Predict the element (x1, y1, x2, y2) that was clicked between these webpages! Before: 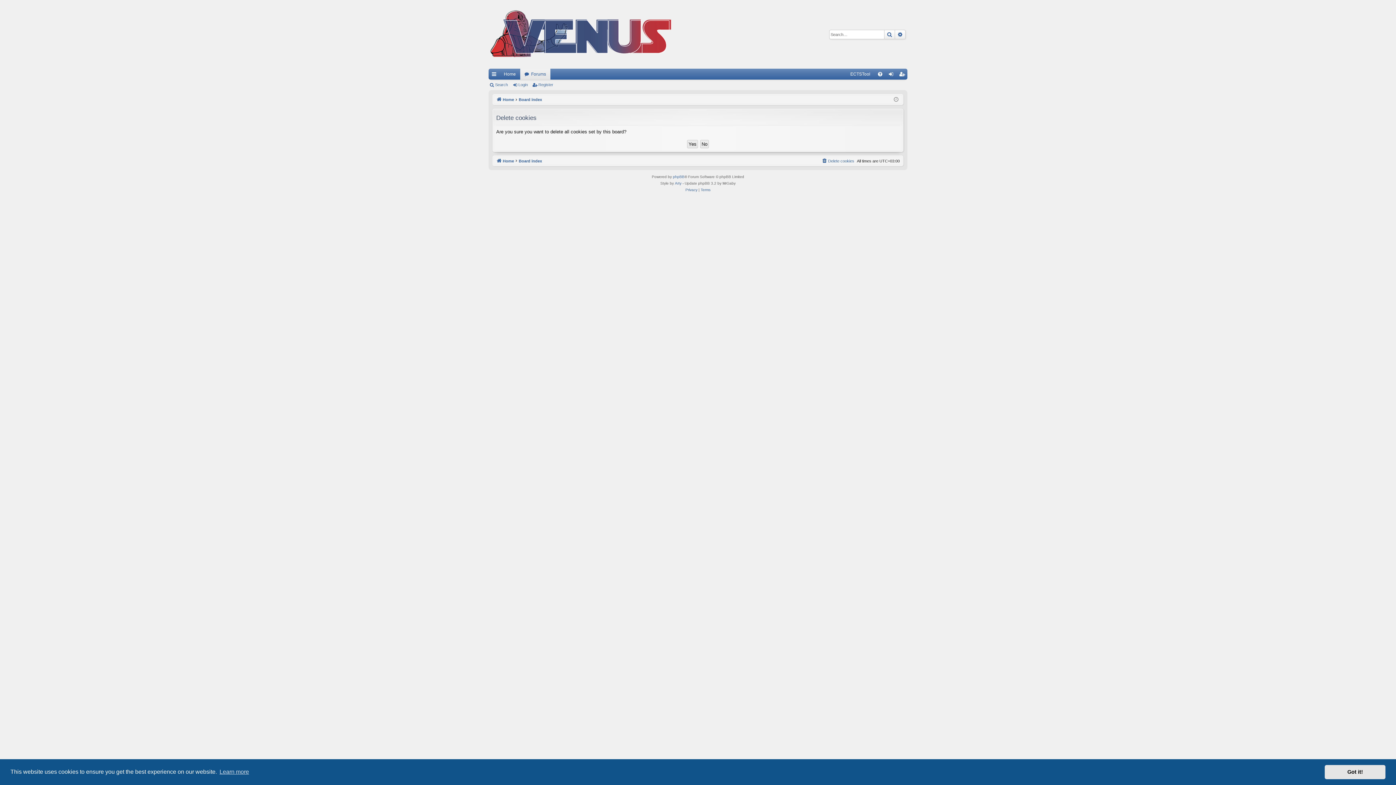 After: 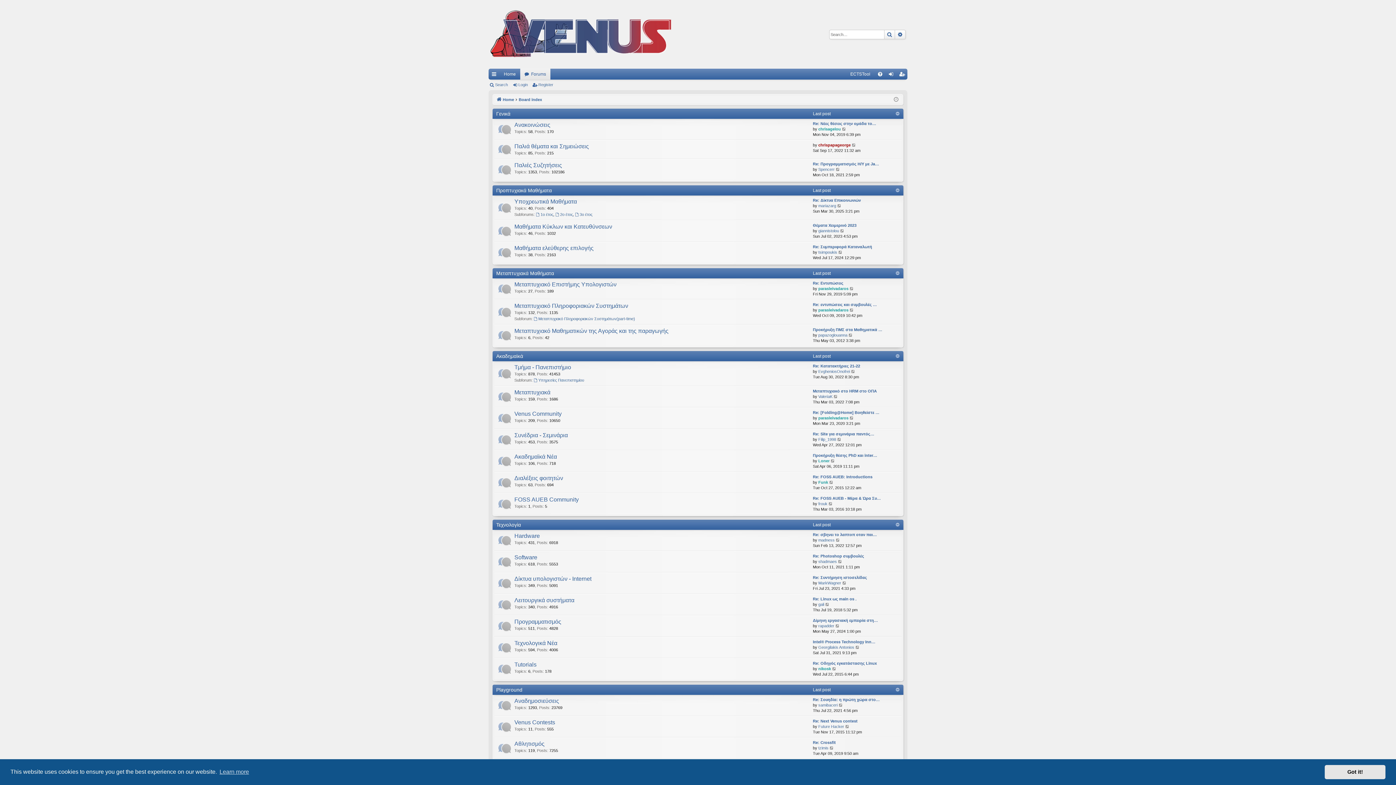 Action: bbox: (496, 156, 514, 164) label: Home